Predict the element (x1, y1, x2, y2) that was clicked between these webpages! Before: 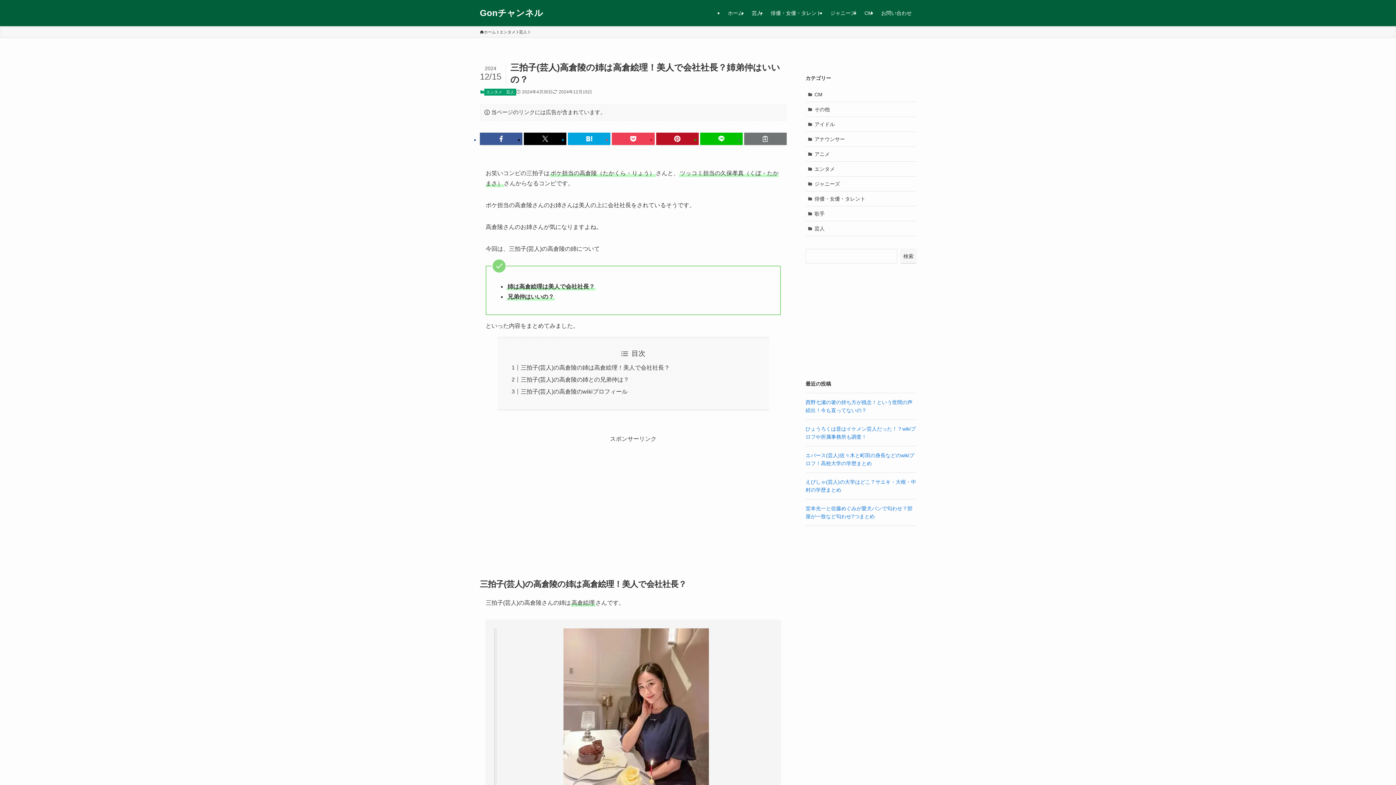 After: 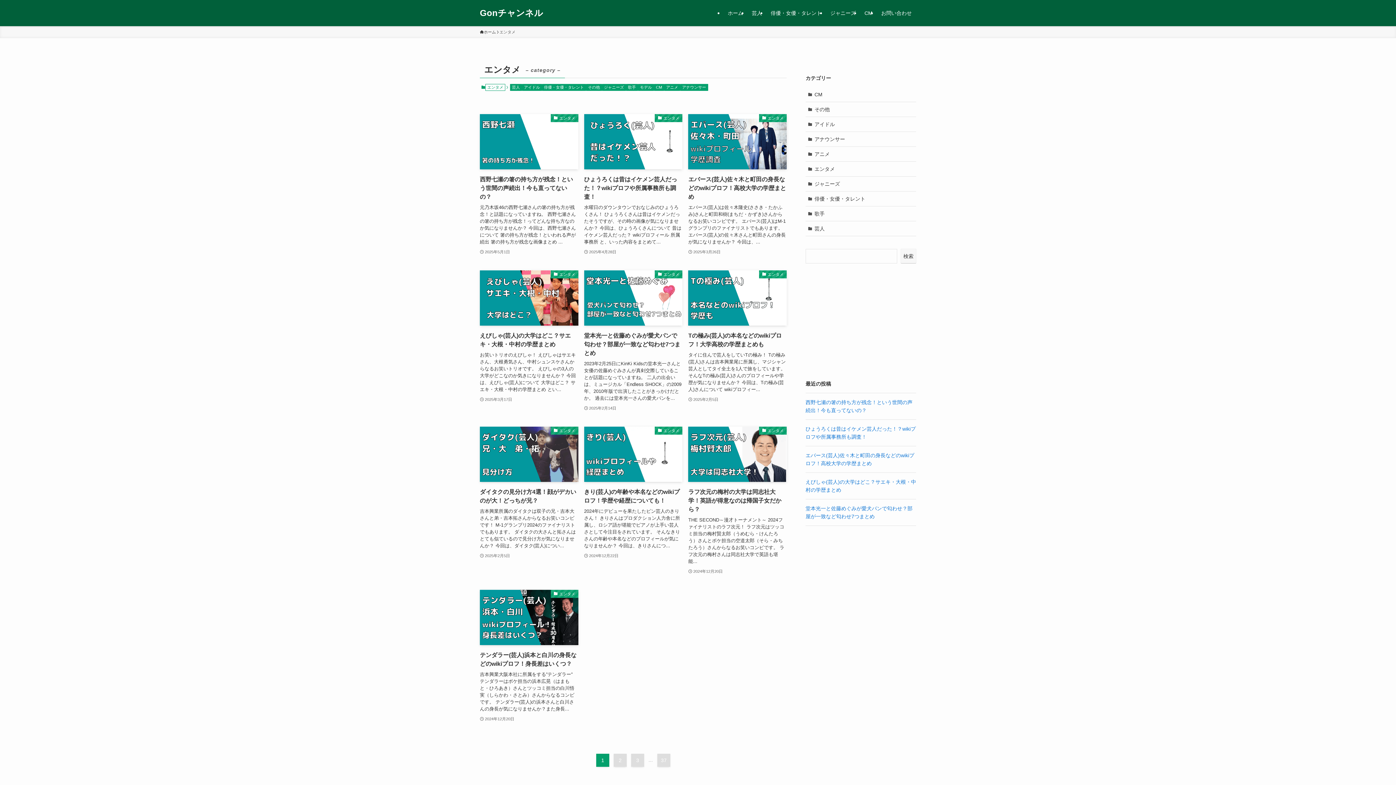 Action: bbox: (484, 88, 504, 95) label: エンタメ